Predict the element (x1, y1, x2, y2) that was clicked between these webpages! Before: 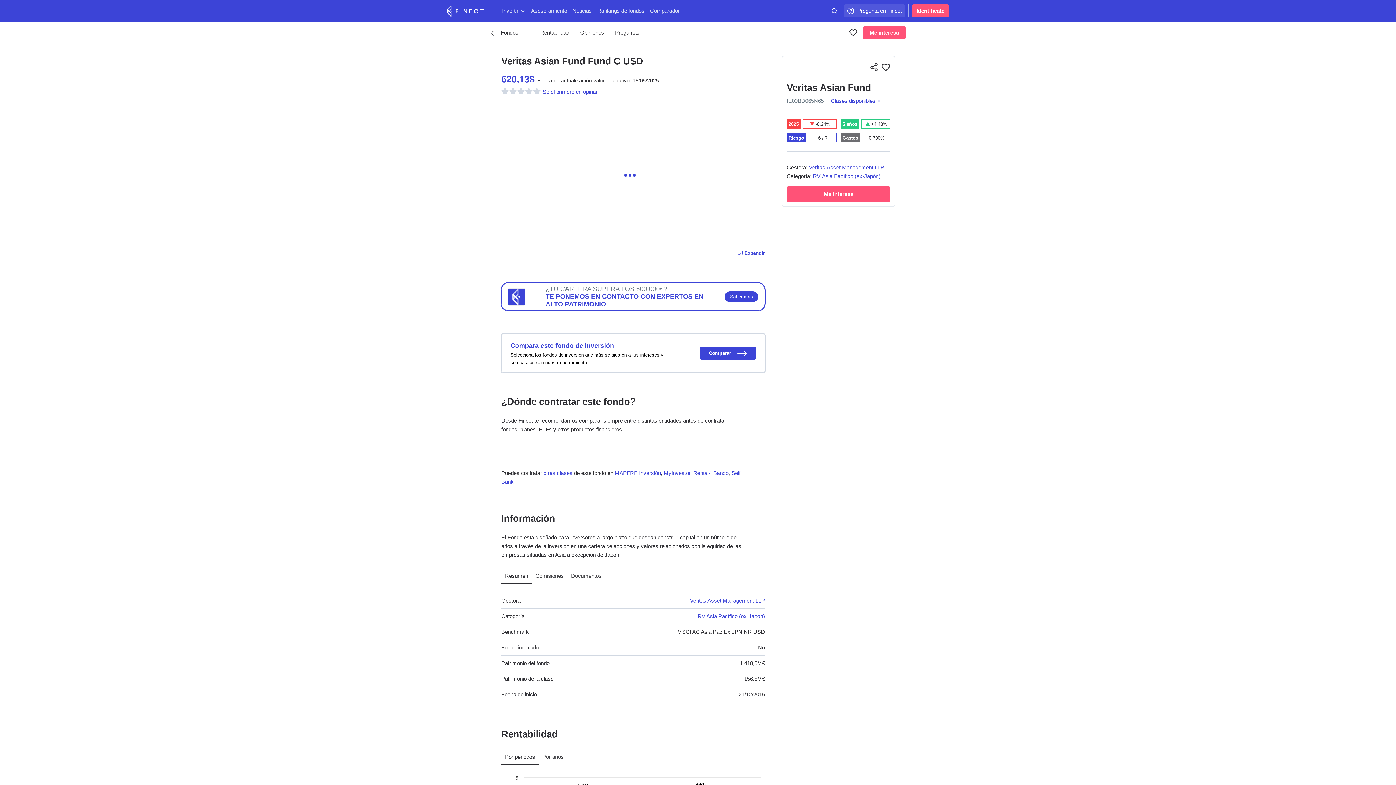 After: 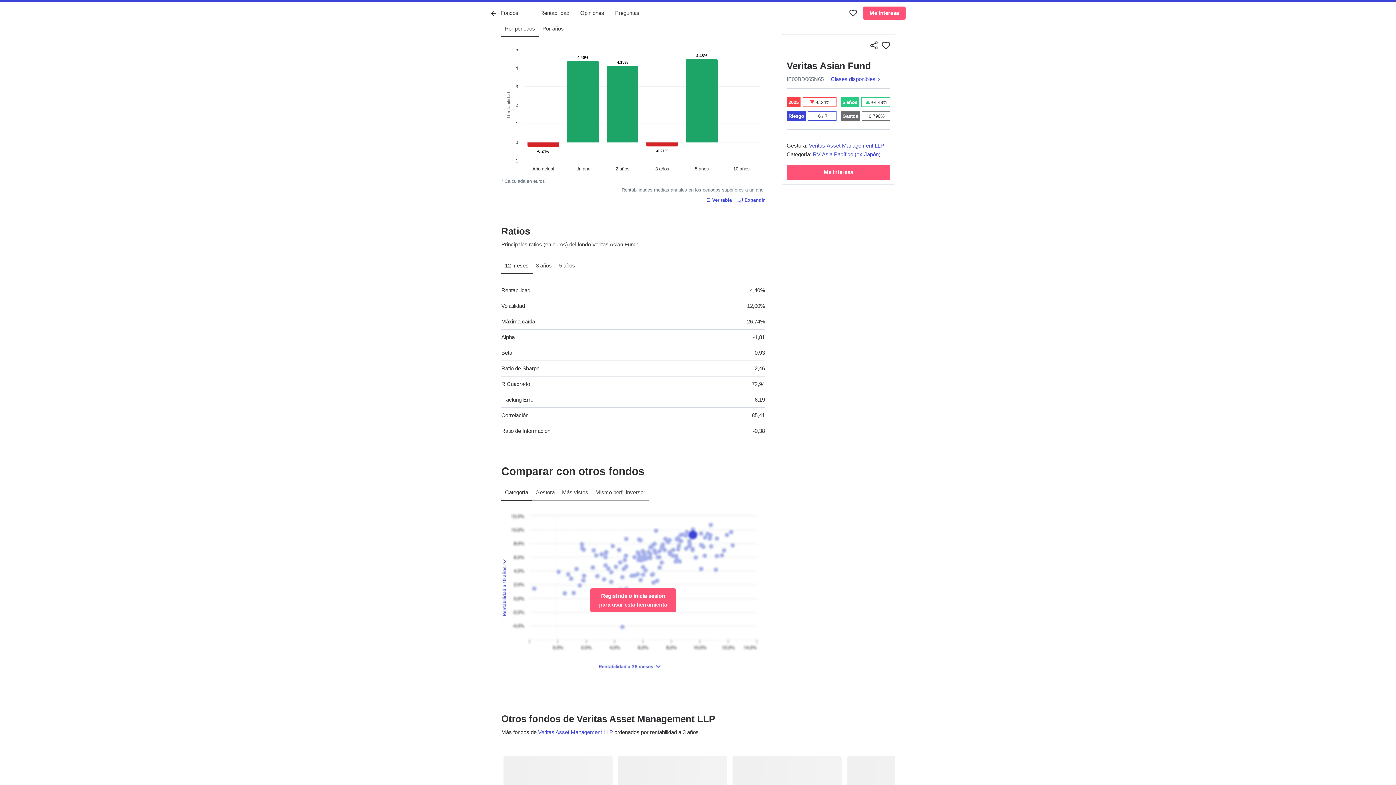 Action: bbox: (540, 21, 569, 43) label: Rentabilidad